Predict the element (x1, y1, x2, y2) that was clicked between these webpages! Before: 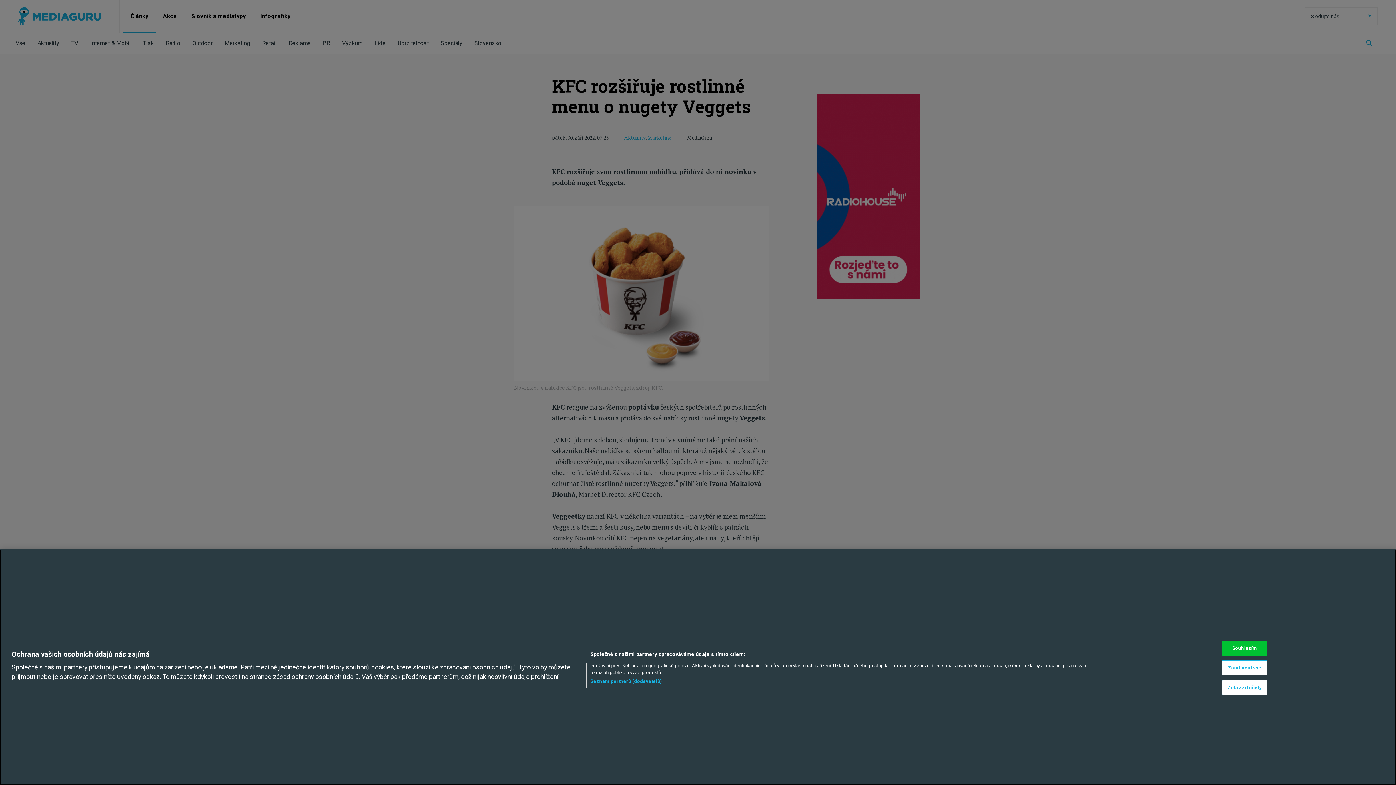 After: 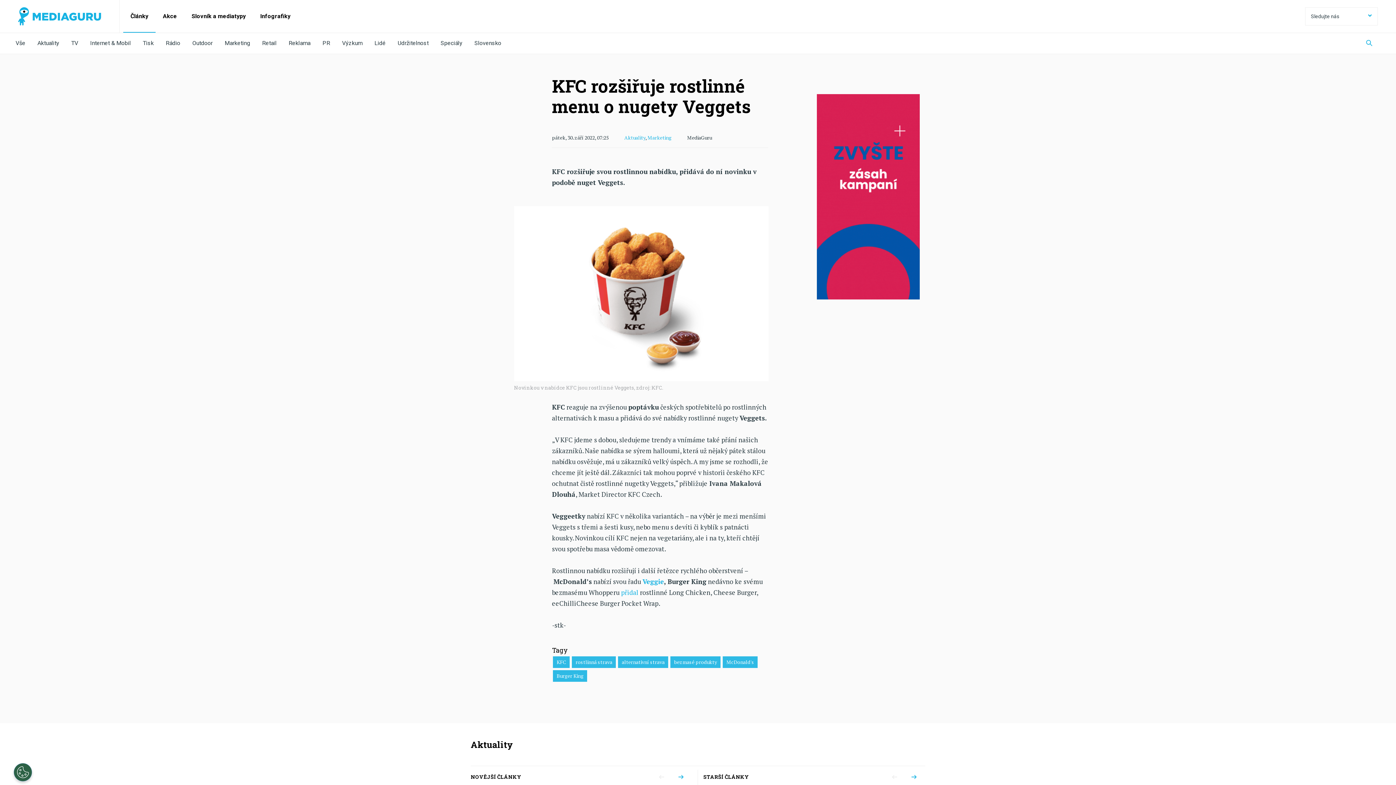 Action: bbox: (1222, 660, 1267, 675) label: Zamítnout vše